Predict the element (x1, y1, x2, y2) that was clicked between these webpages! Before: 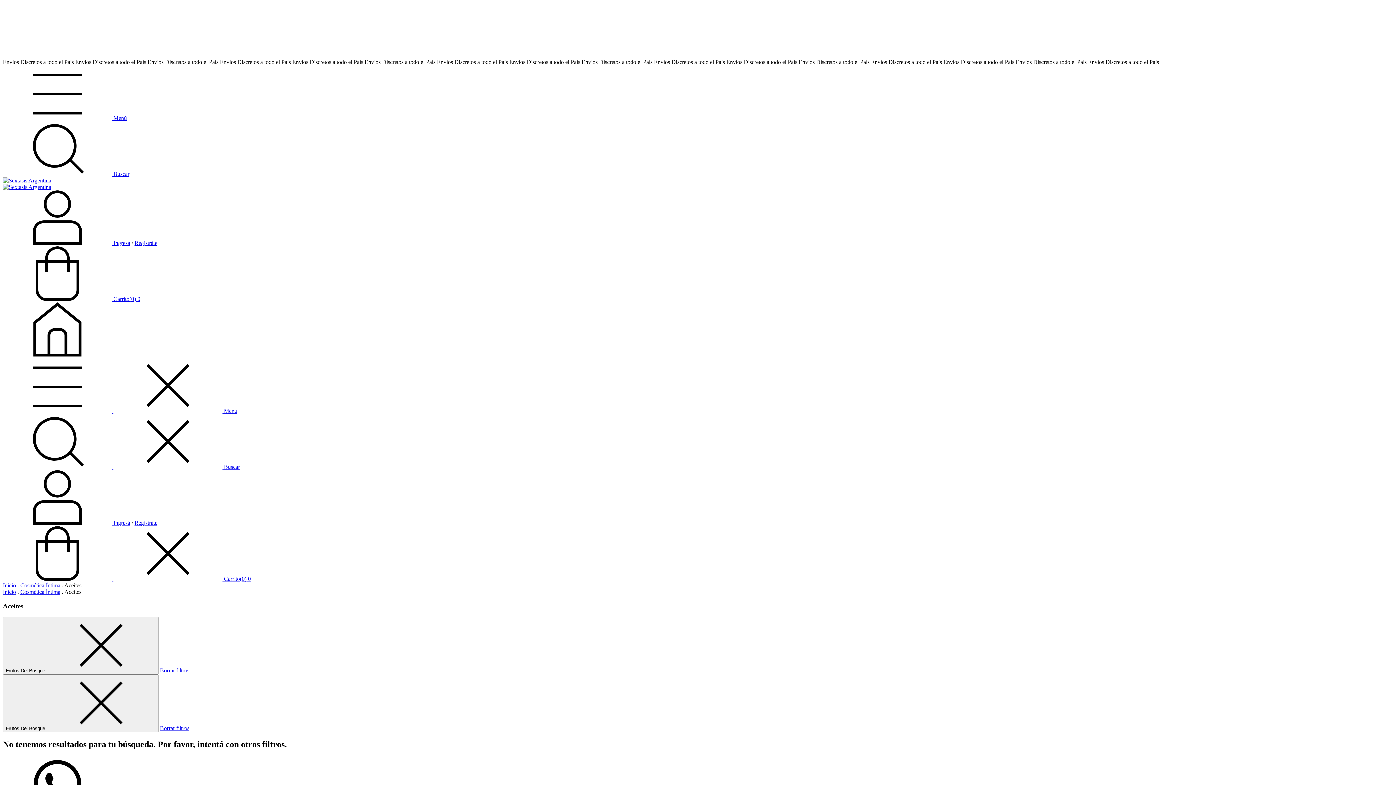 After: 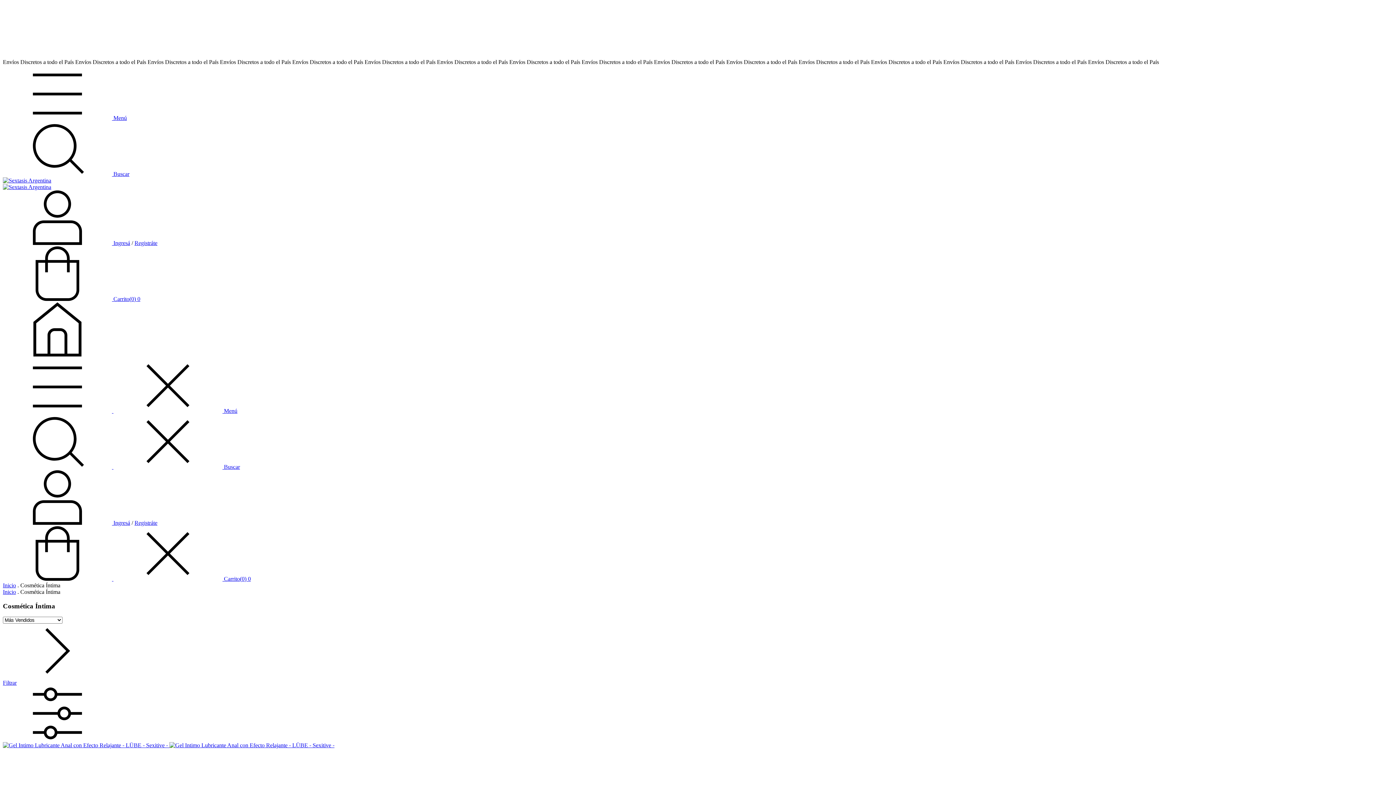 Action: label: Cosmética Íntima bbox: (20, 582, 60, 588)